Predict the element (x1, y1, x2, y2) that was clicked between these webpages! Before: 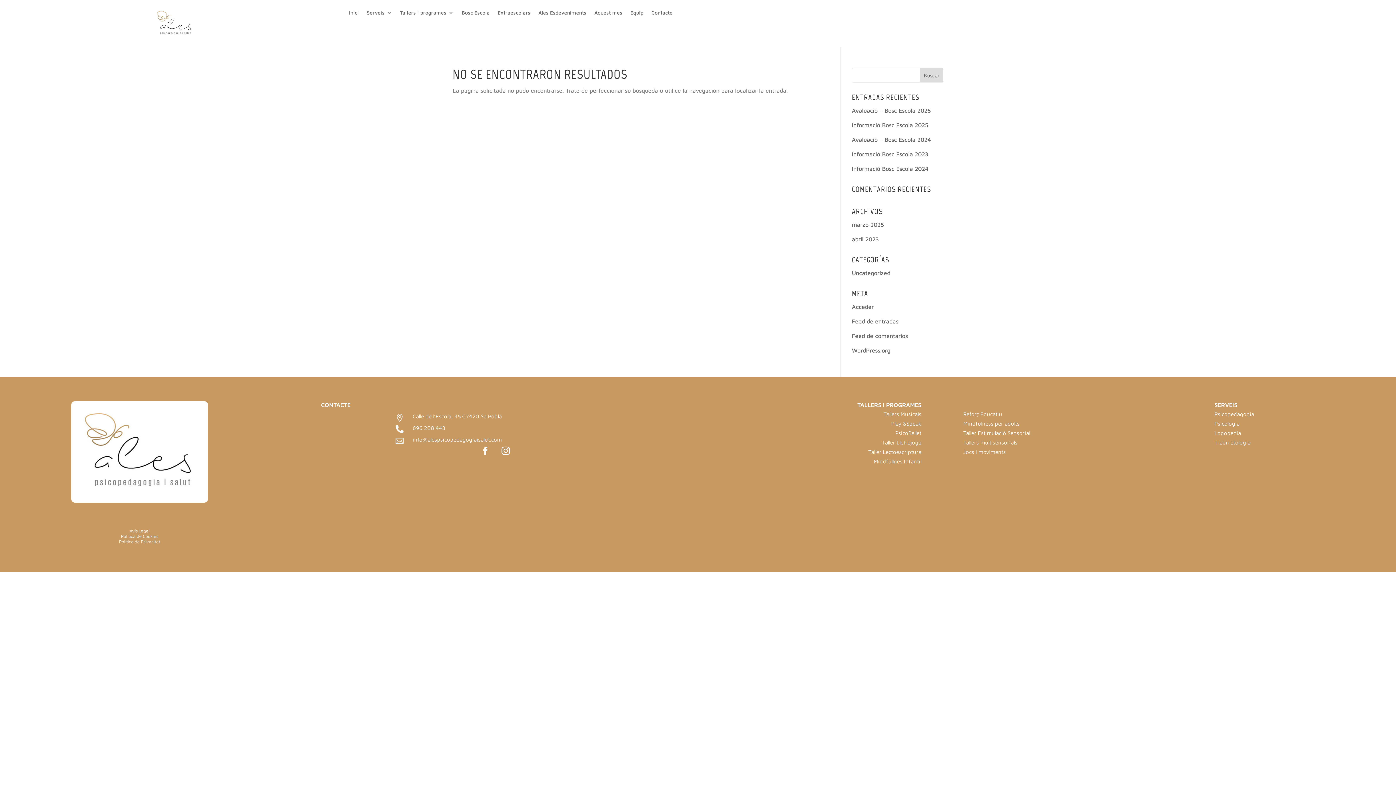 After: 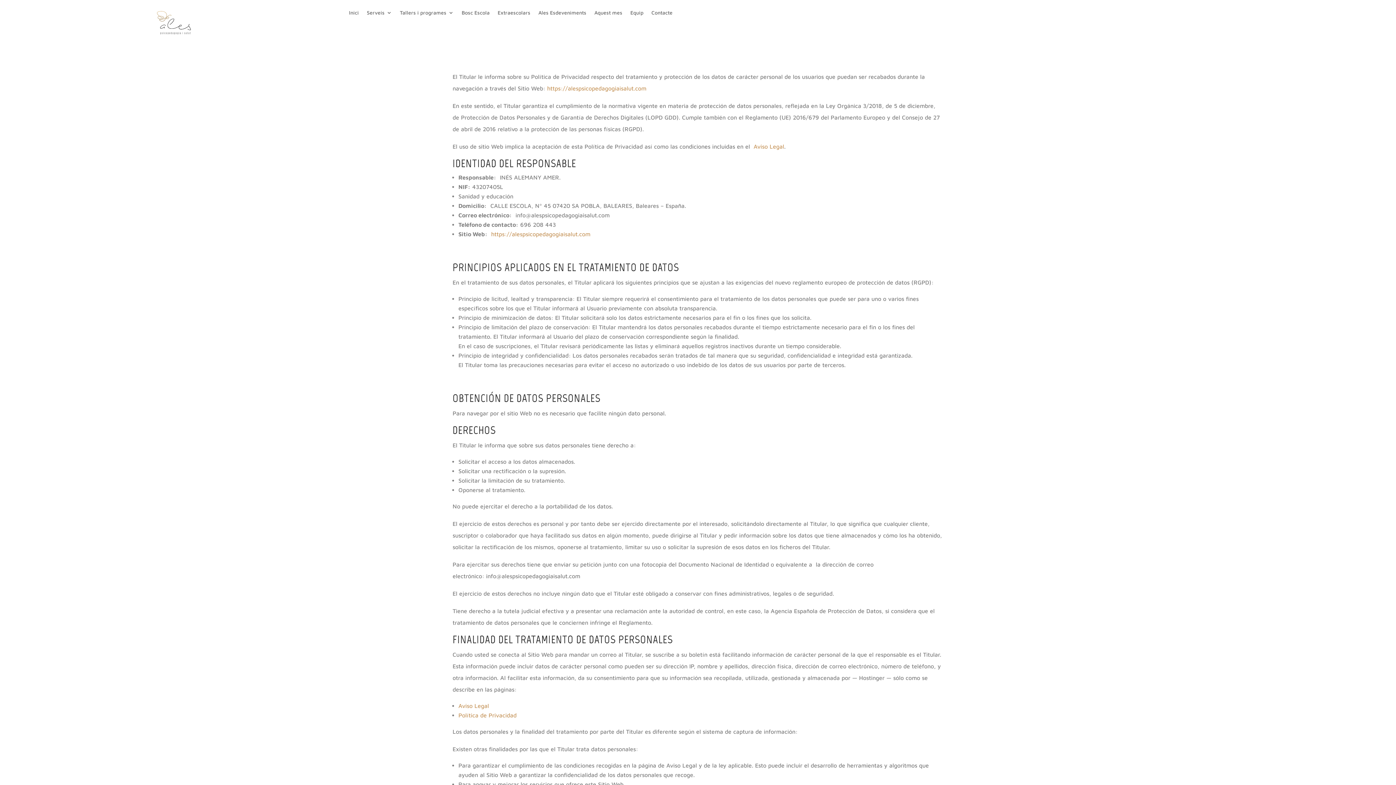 Action: bbox: (119, 539, 160, 544) label: Política de Privacitat